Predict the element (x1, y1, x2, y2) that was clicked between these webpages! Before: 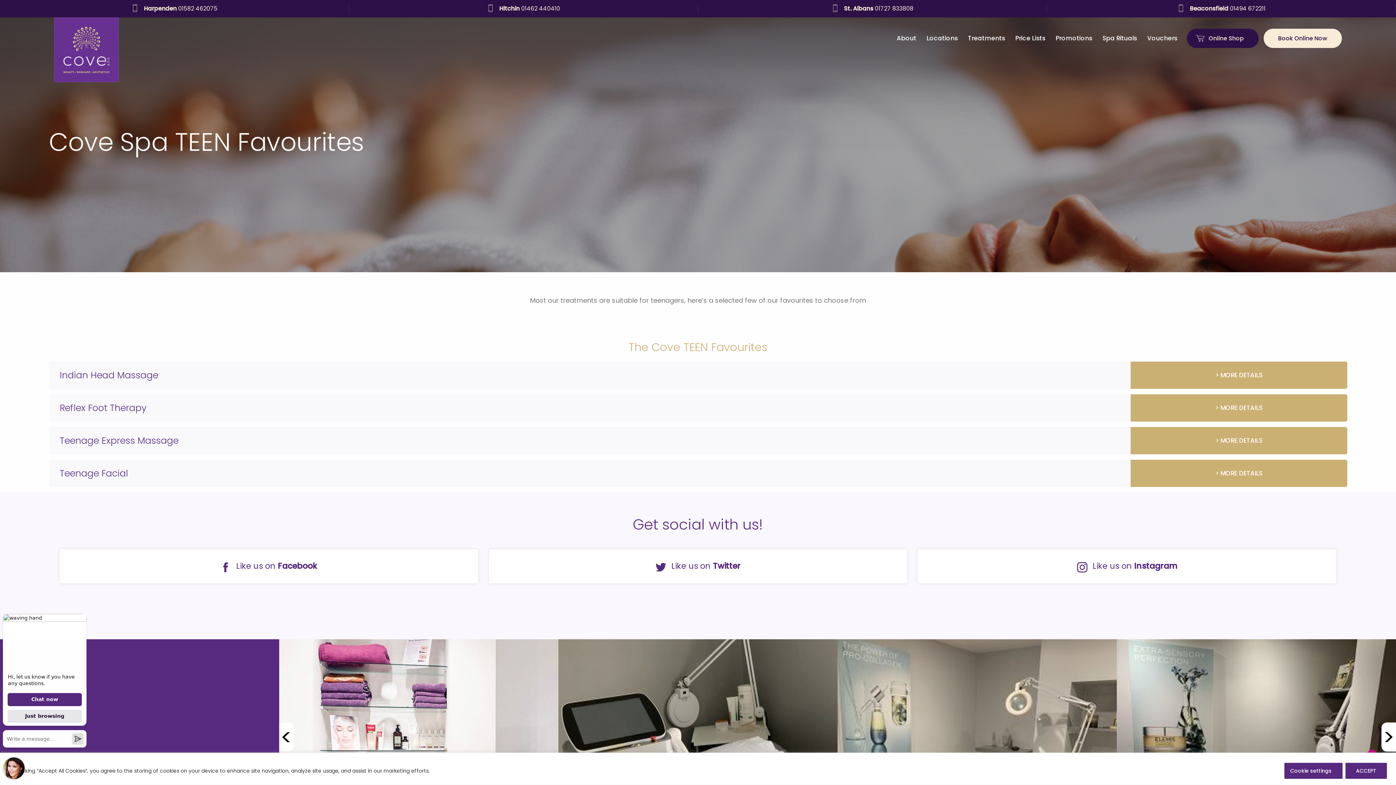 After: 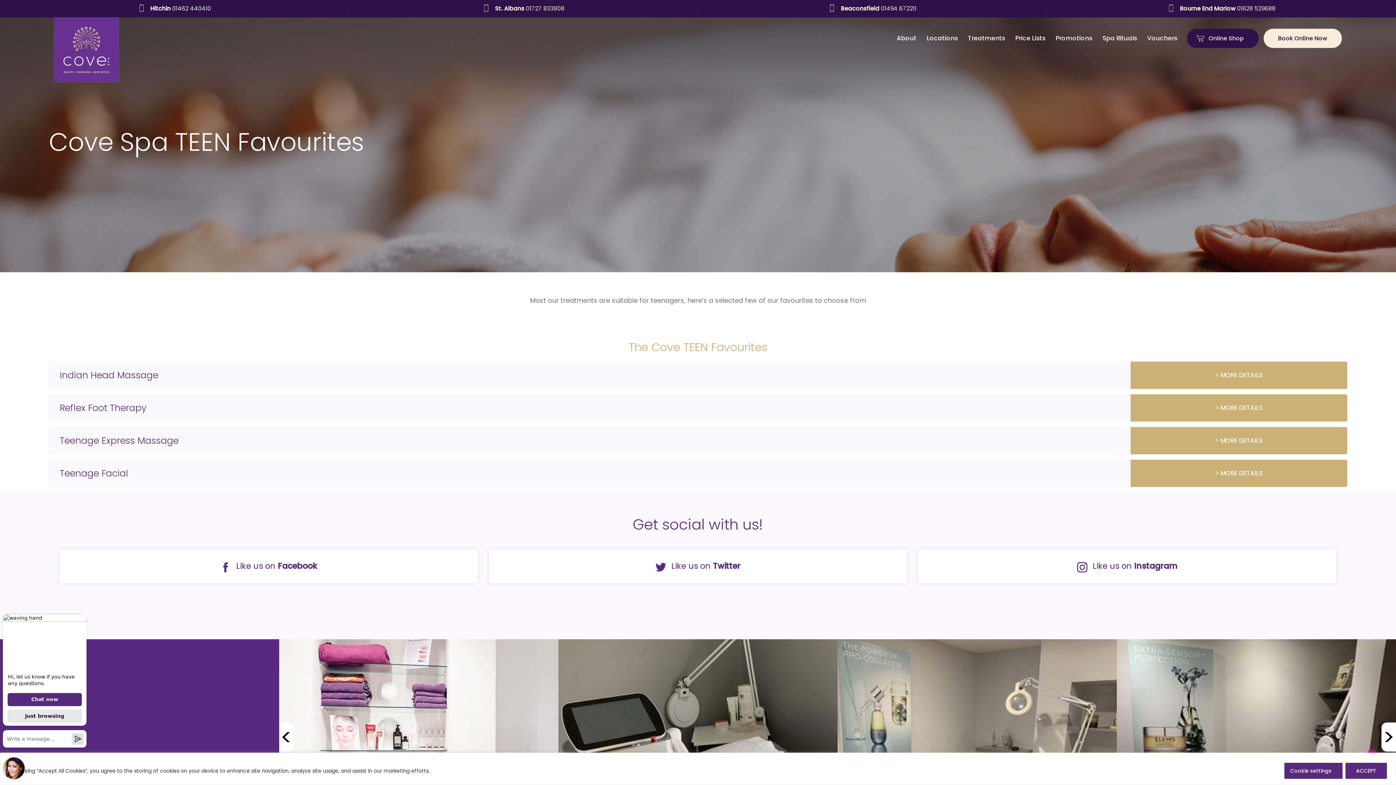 Action: label: Hitchin 01462 440410 bbox: (835, 4, 909, 20)